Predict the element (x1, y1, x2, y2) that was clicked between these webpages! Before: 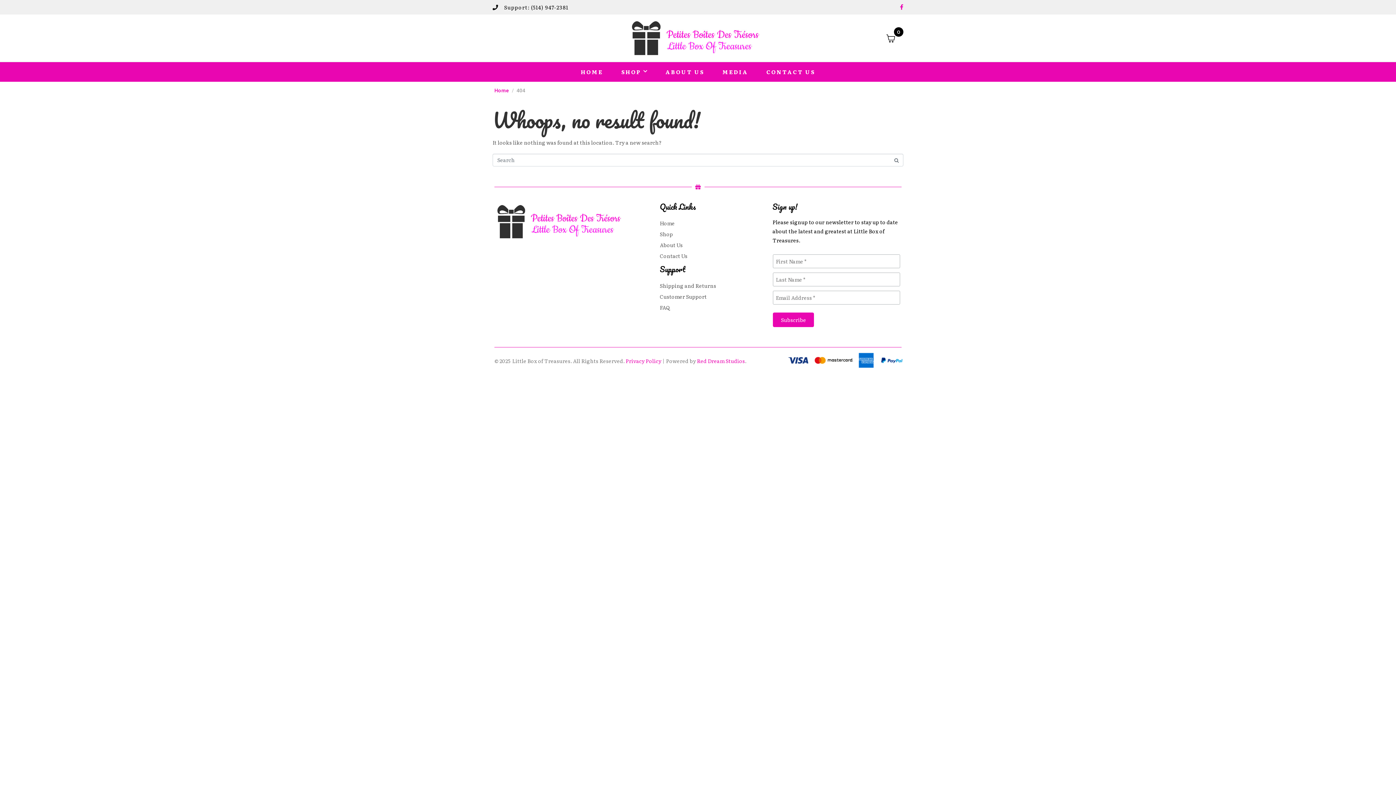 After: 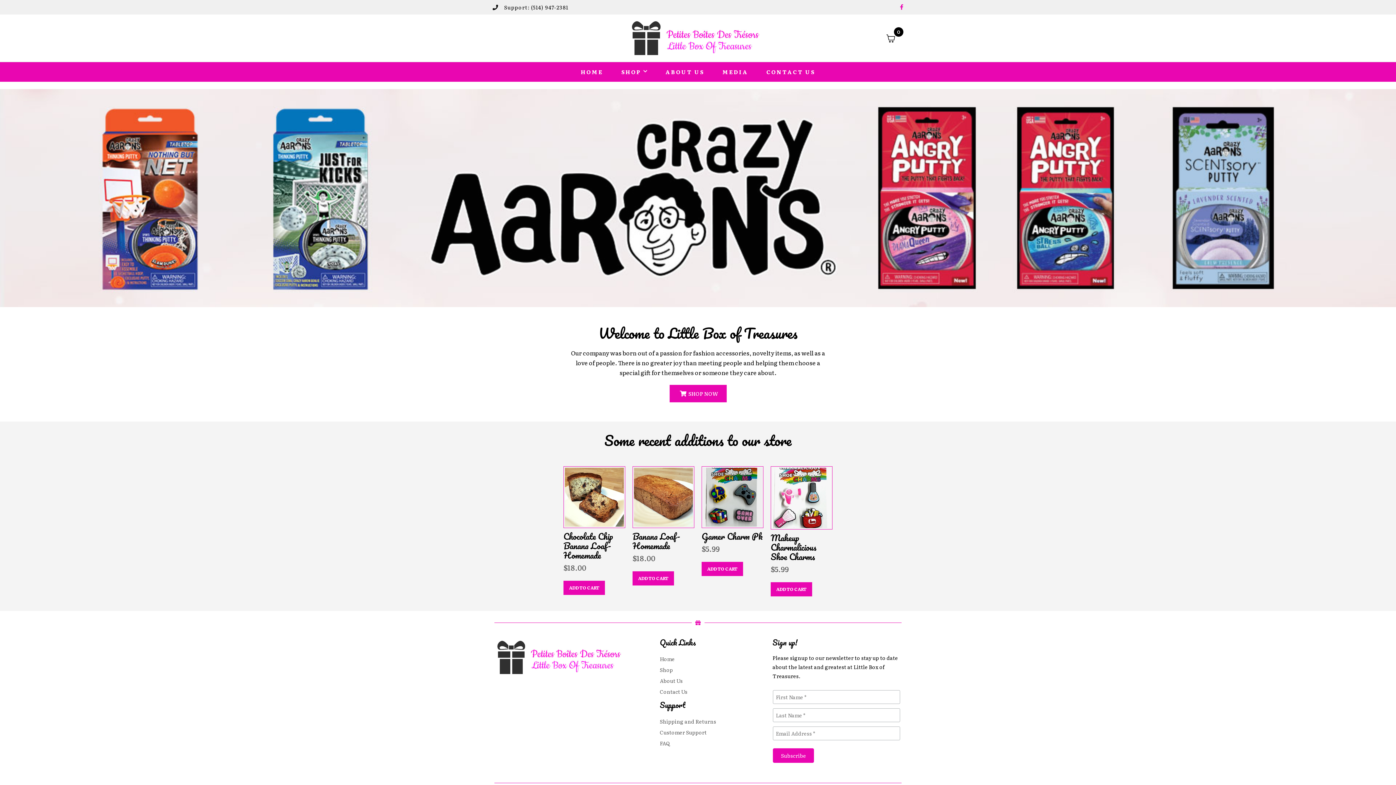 Action: bbox: (494, 217, 628, 224)